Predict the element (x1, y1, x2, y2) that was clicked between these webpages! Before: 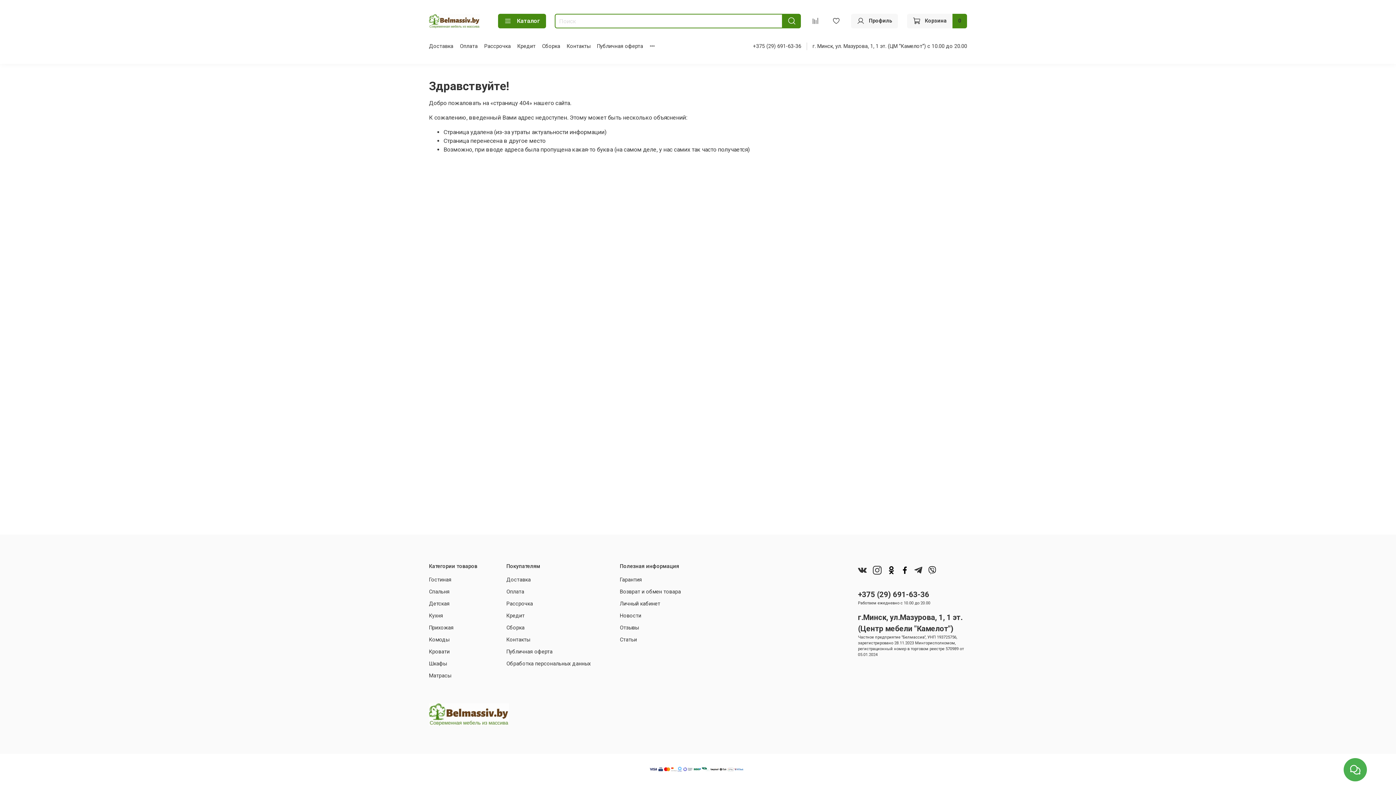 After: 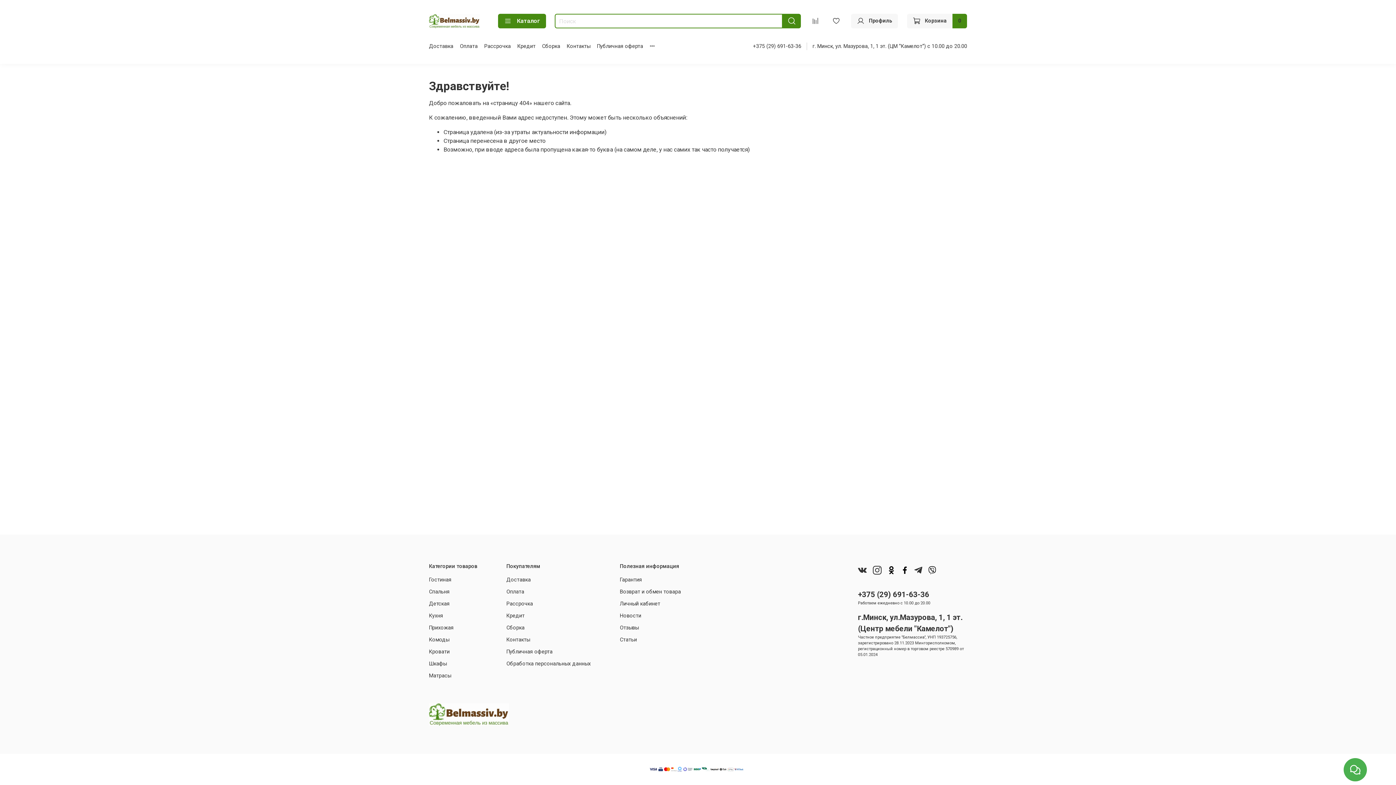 Action: bbox: (901, 565, 908, 574)